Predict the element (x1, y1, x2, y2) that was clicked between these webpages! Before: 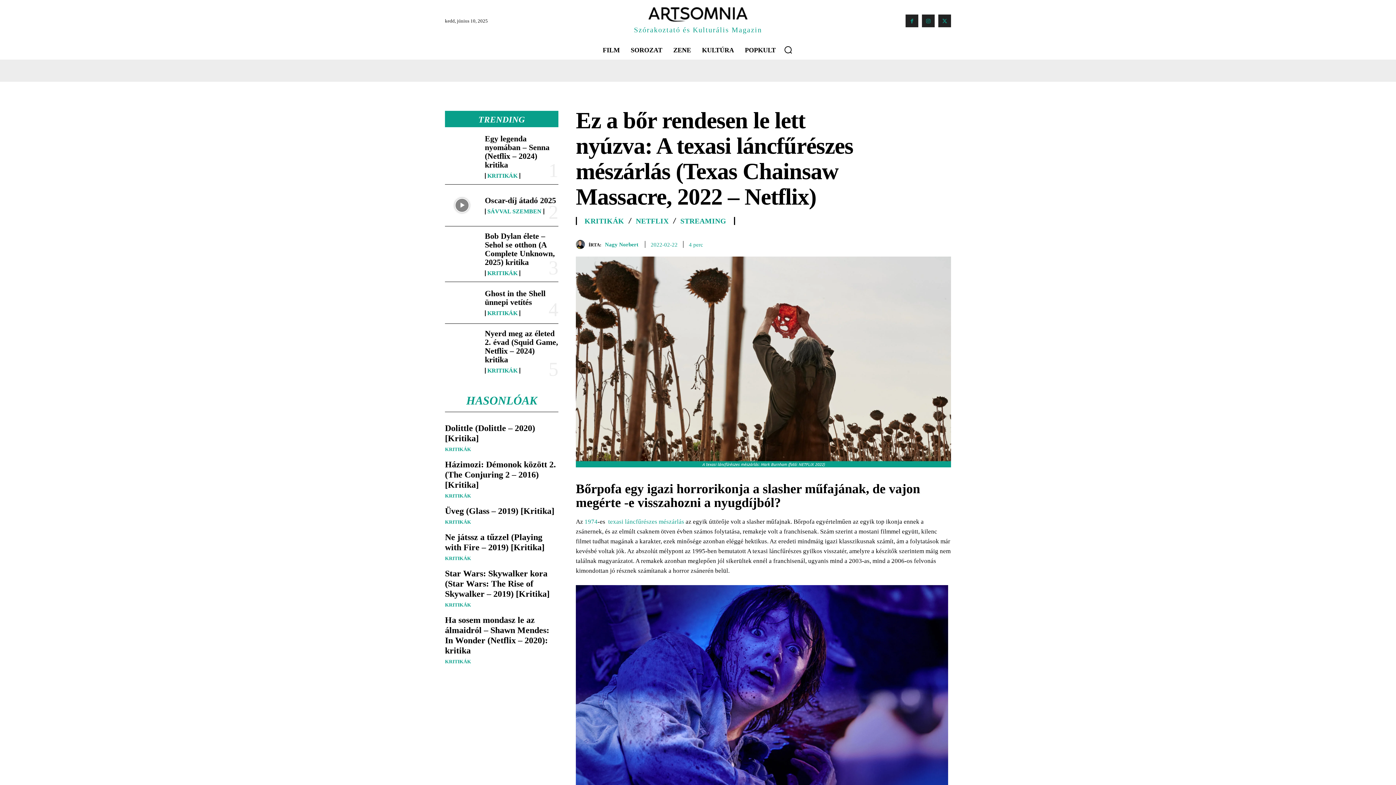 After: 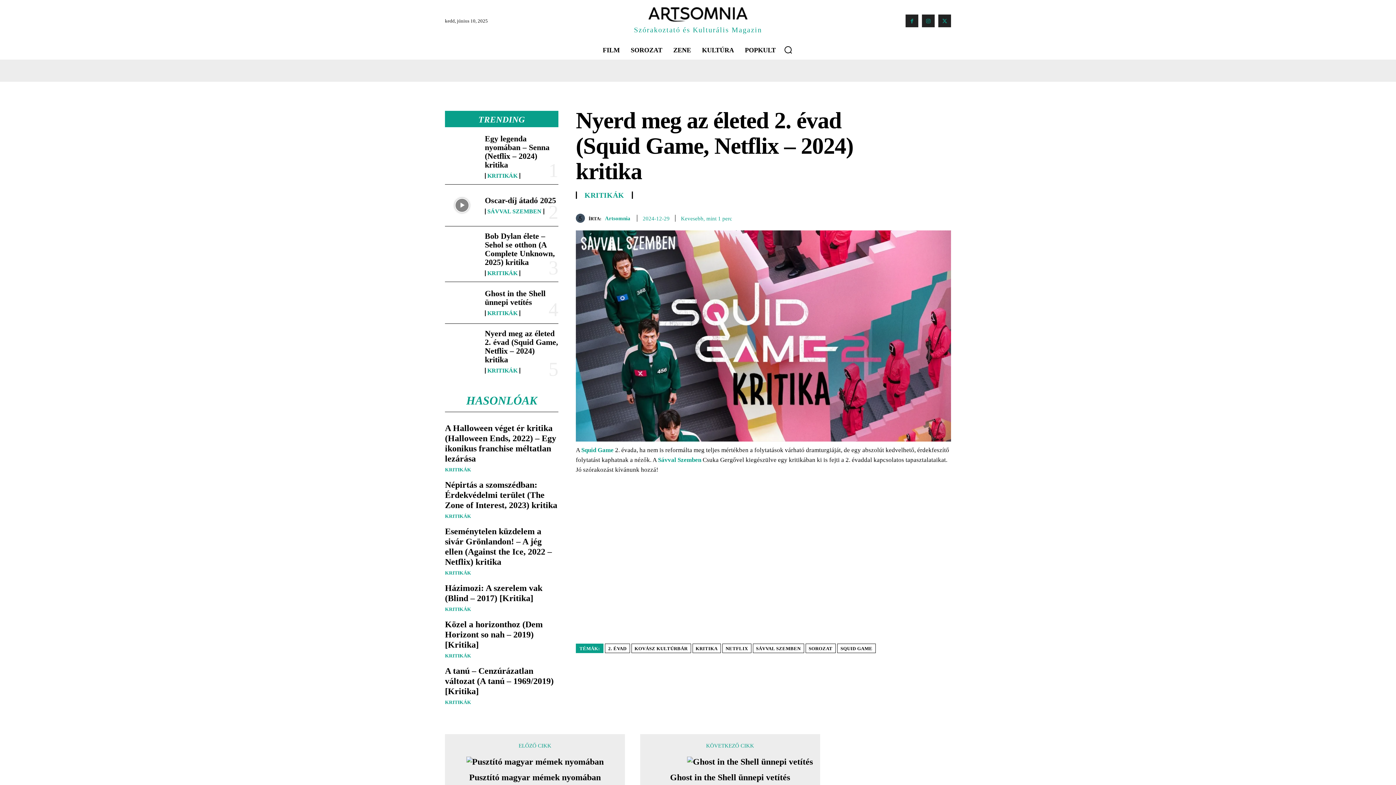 Action: bbox: (445, 329, 479, 360)